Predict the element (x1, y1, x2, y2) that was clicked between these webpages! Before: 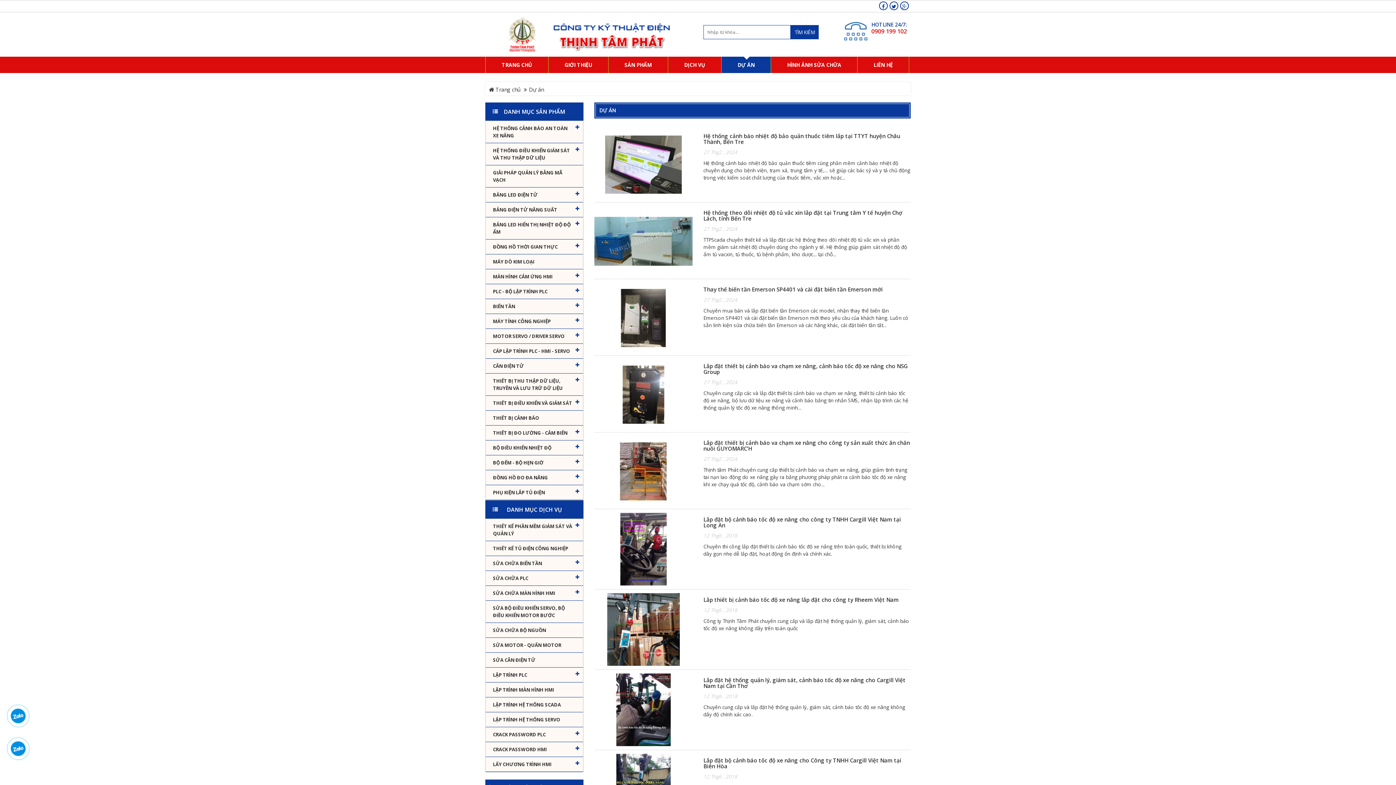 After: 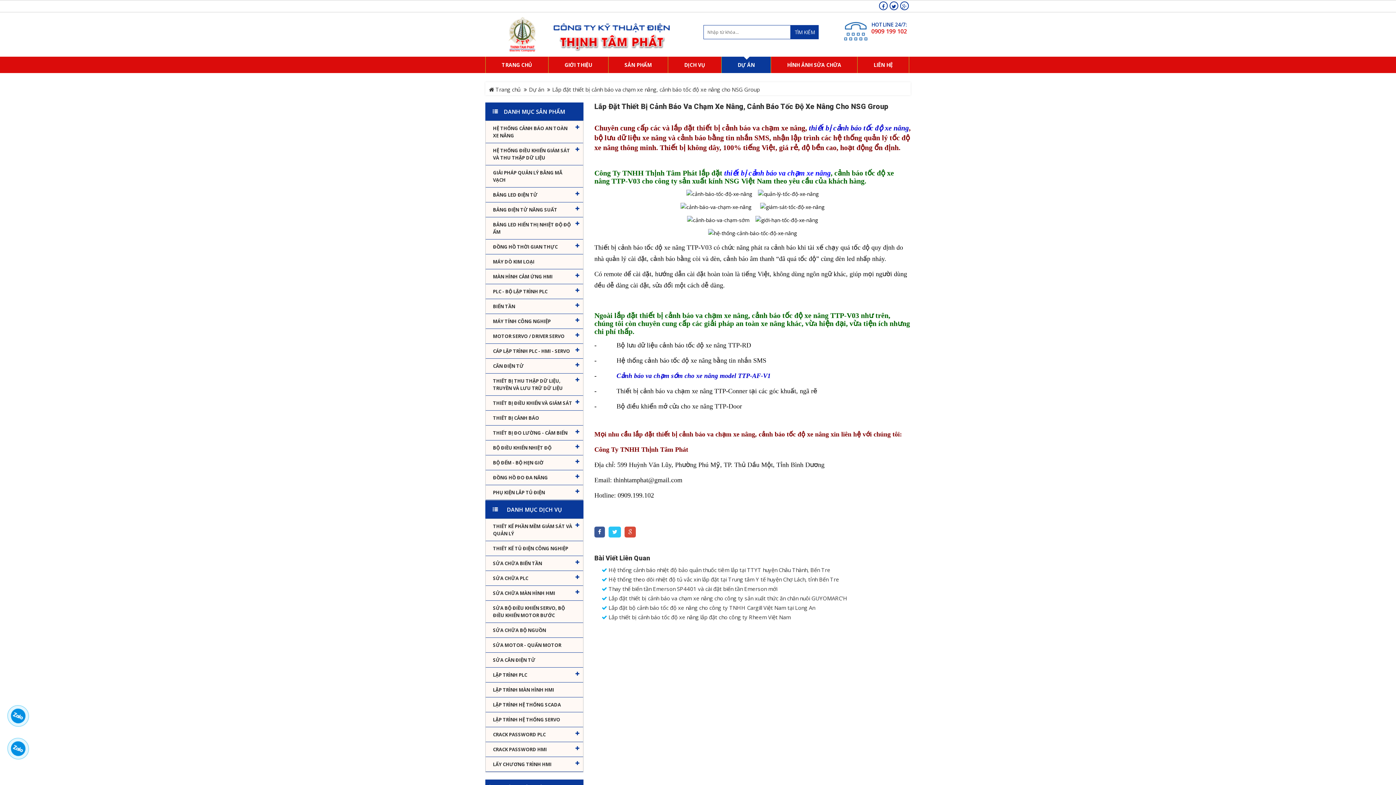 Action: bbox: (703, 363, 910, 375) label: Lắp đặt thiết bị cảnh báo va chạm xe nâng, cảnh báo tốc độ xe nâng cho NSG Group